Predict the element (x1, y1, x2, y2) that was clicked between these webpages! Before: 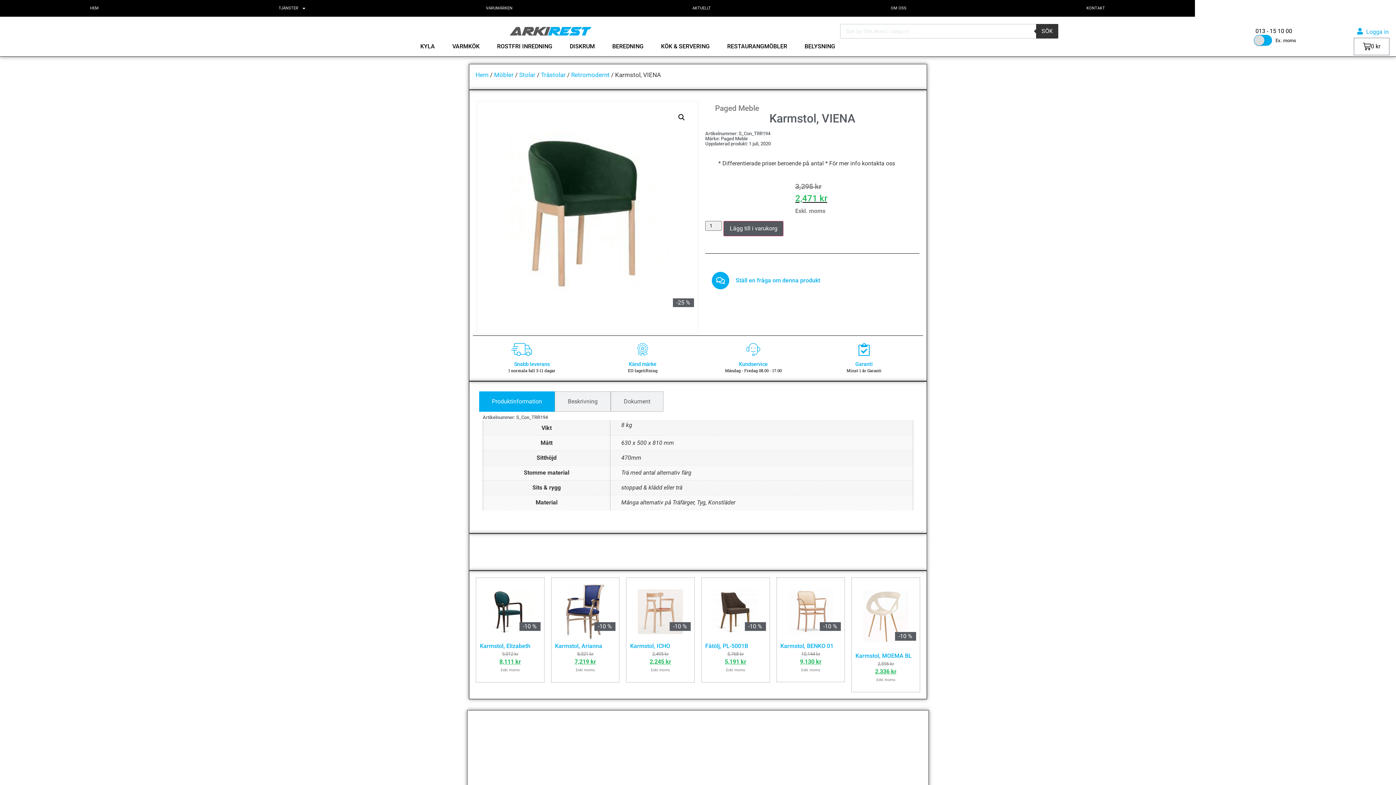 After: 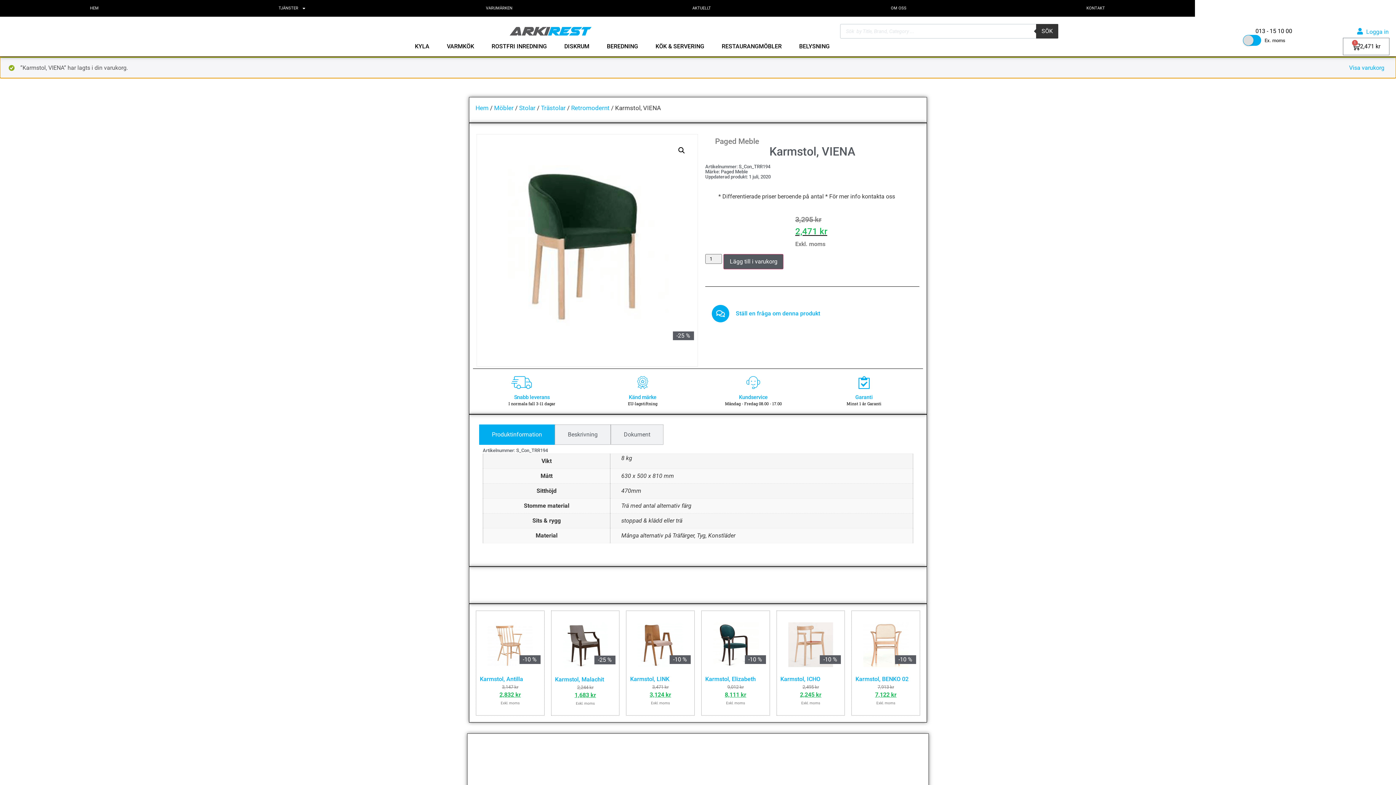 Action: label: Lägg till i varukorg bbox: (723, 221, 783, 236)